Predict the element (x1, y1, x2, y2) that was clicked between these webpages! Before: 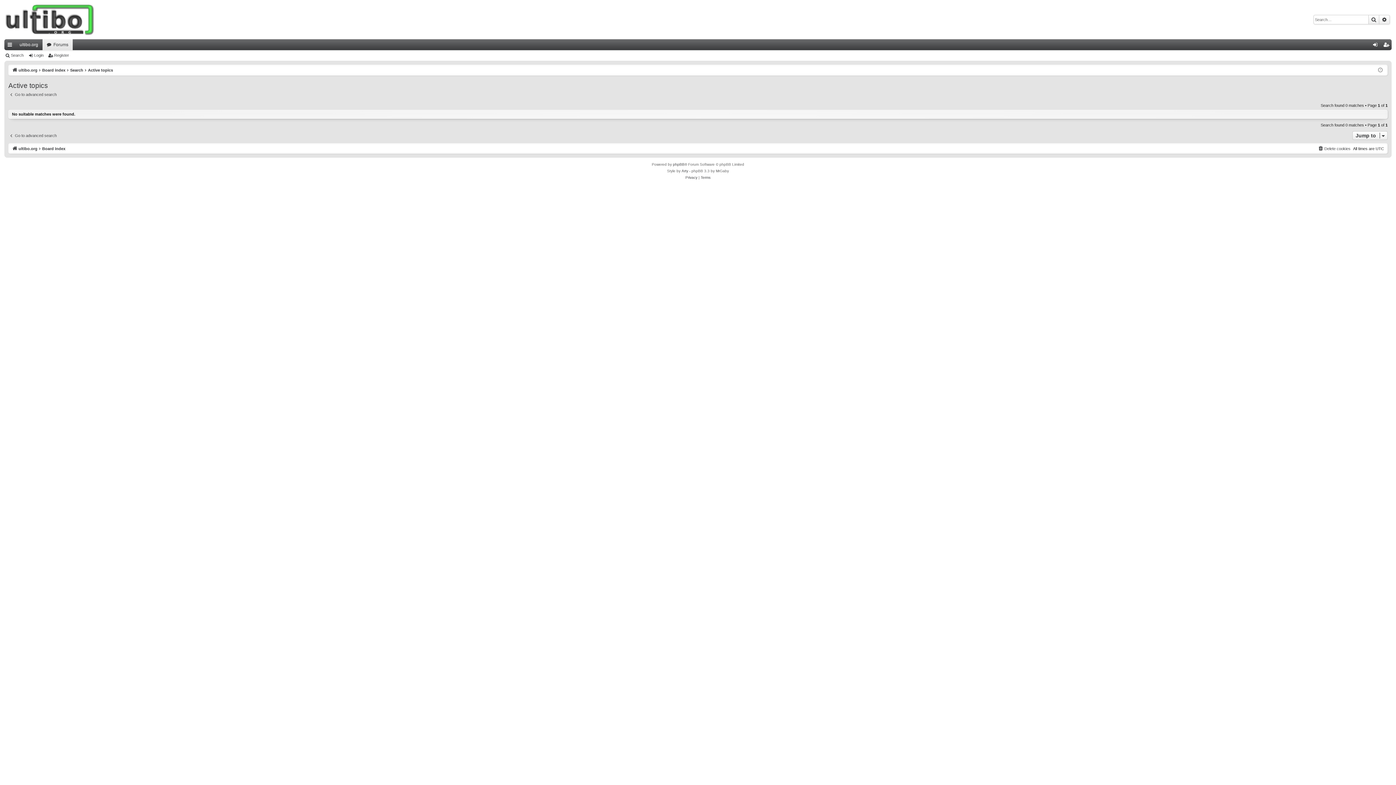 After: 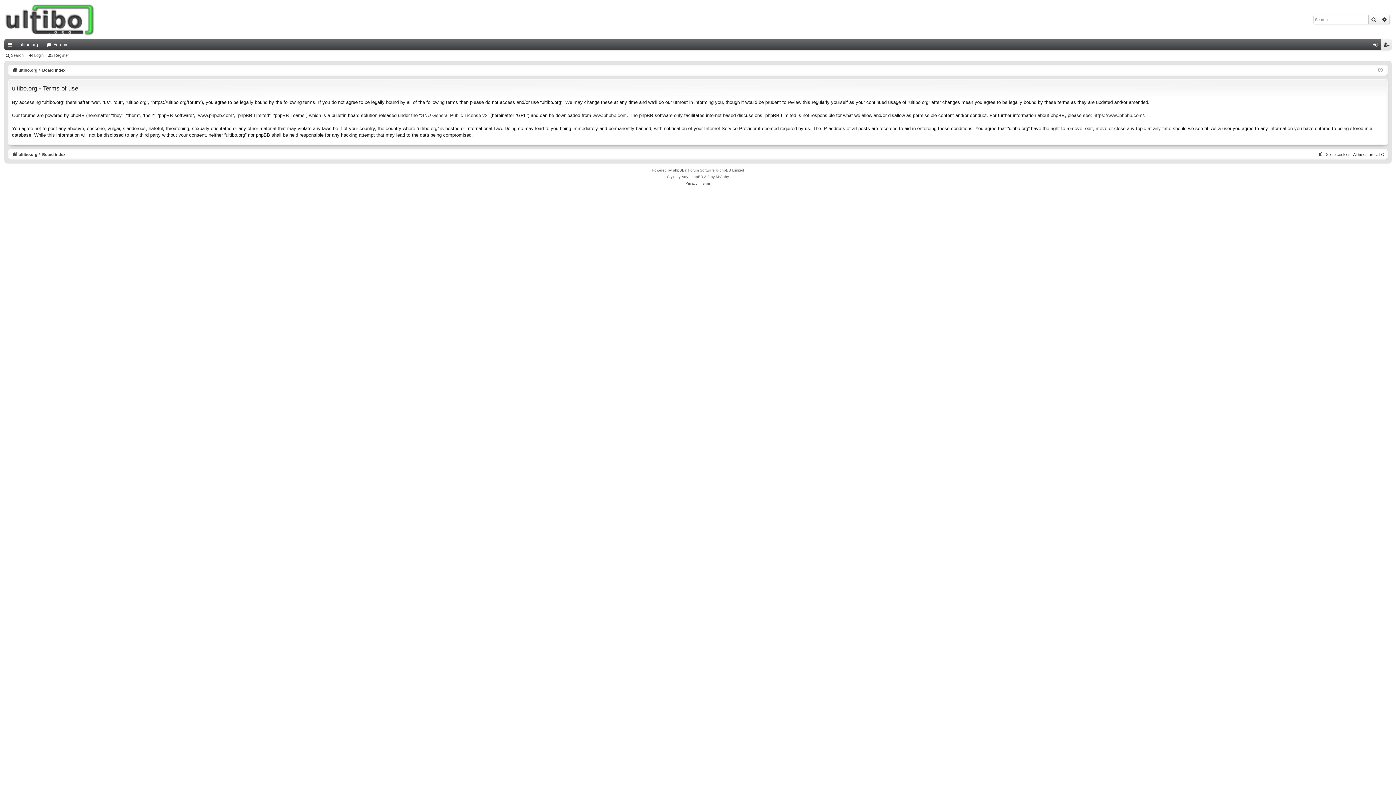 Action: bbox: (700, 174, 710, 181) label: Terms